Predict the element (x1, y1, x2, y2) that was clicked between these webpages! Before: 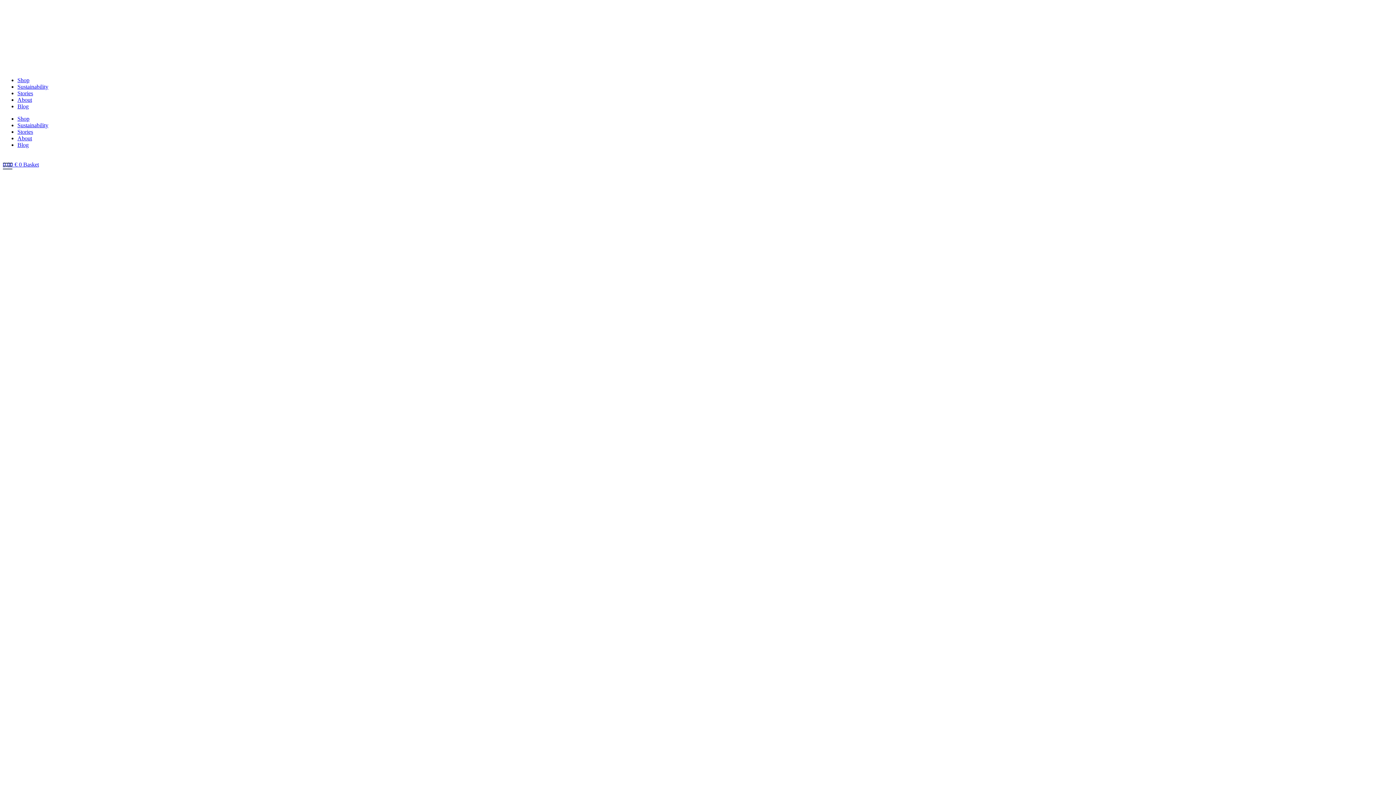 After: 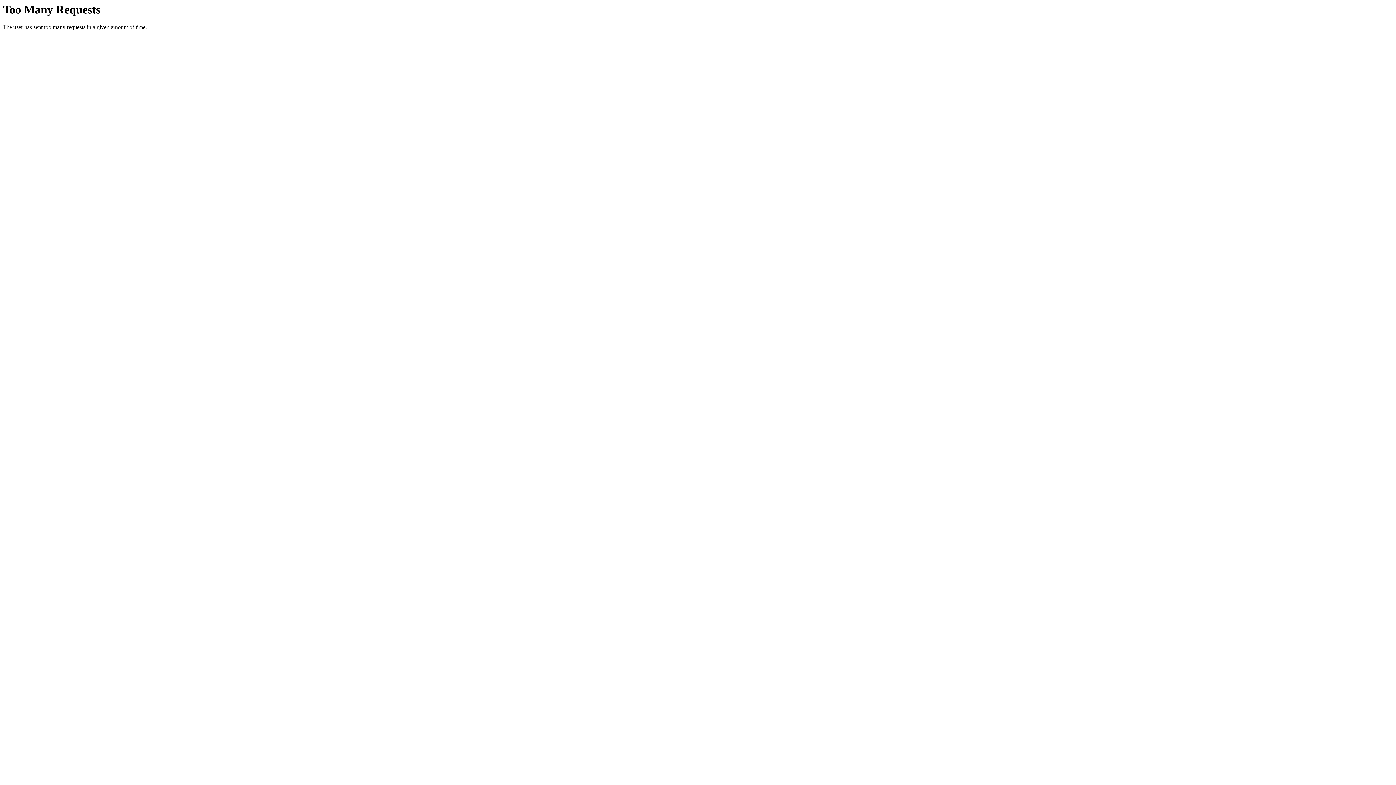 Action: bbox: (683, 2, 713, 37)